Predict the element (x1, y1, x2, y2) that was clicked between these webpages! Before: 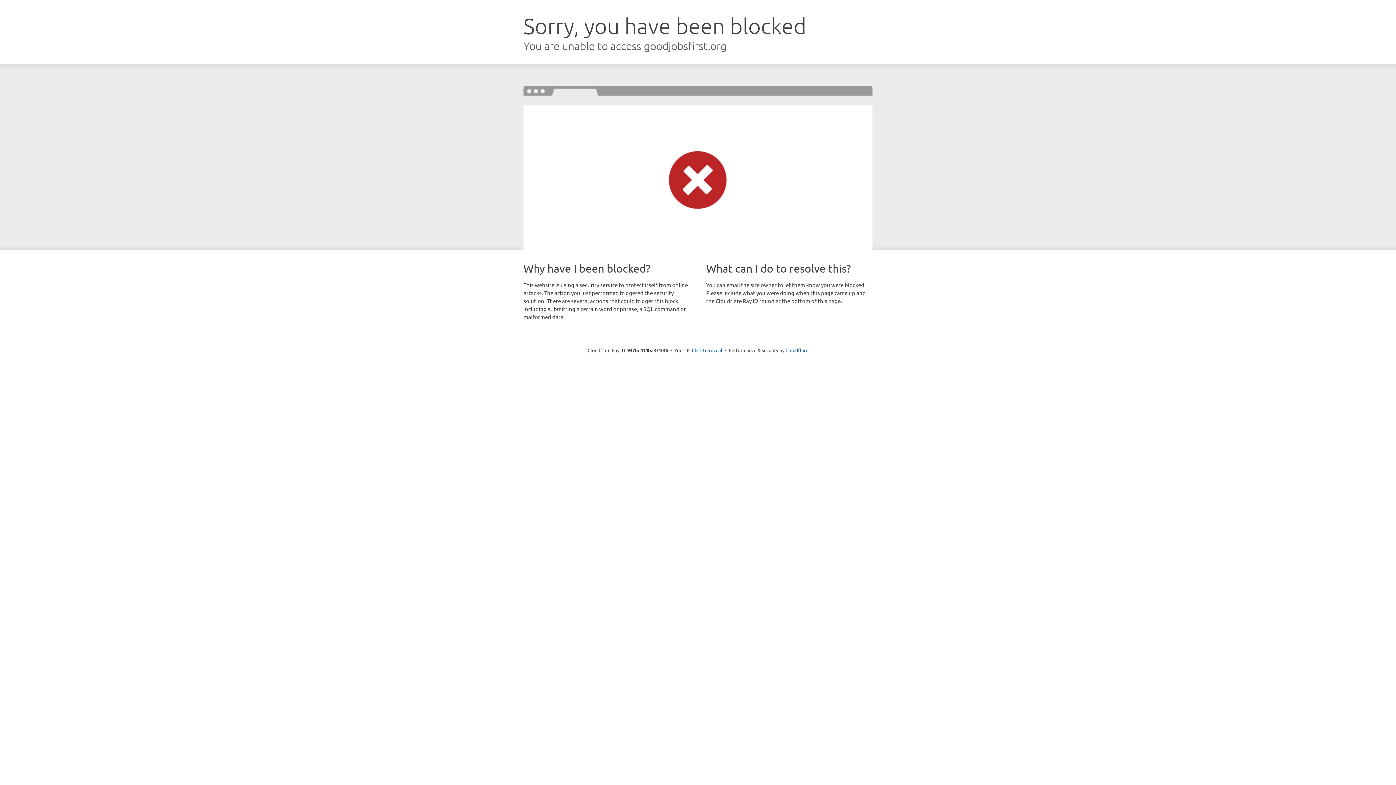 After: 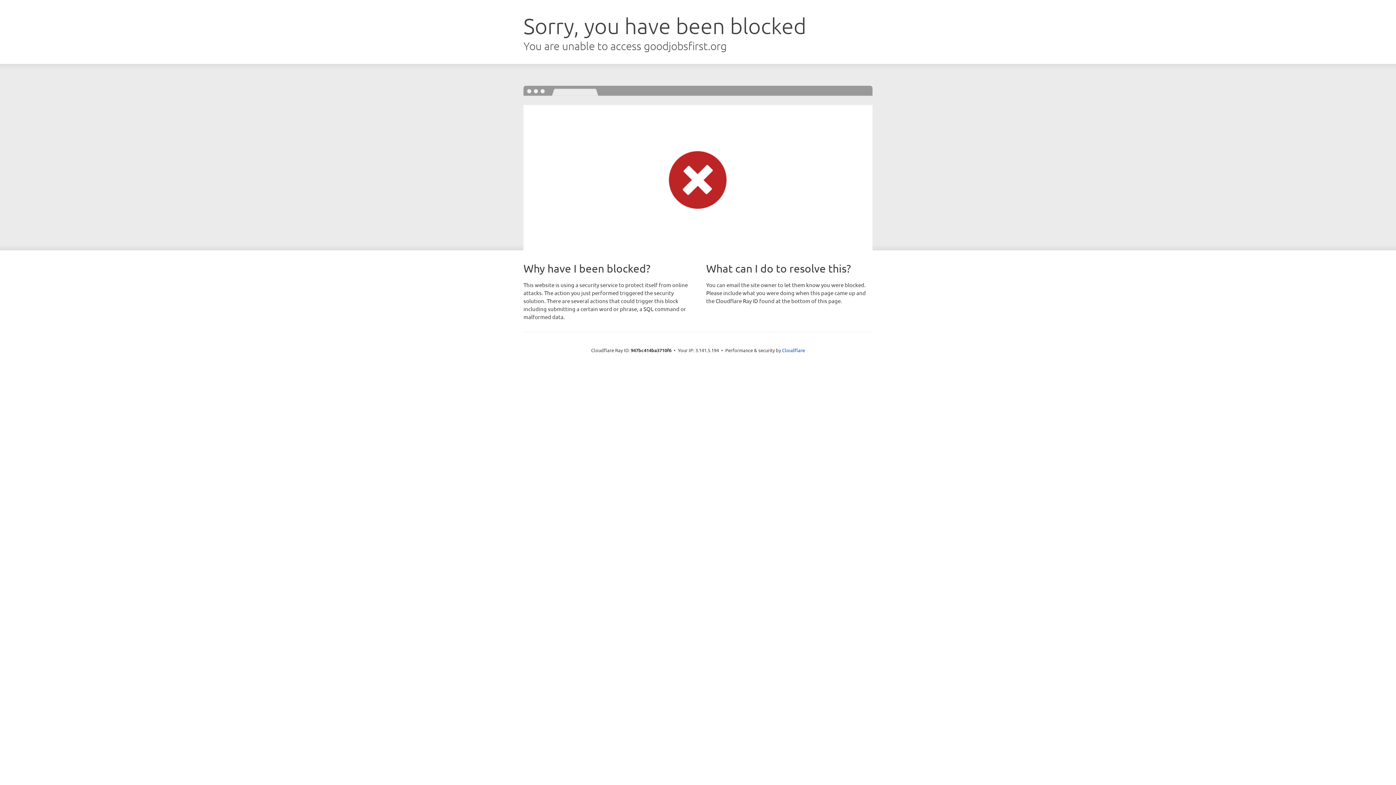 Action: label: Click to reveal bbox: (692, 346, 722, 353)